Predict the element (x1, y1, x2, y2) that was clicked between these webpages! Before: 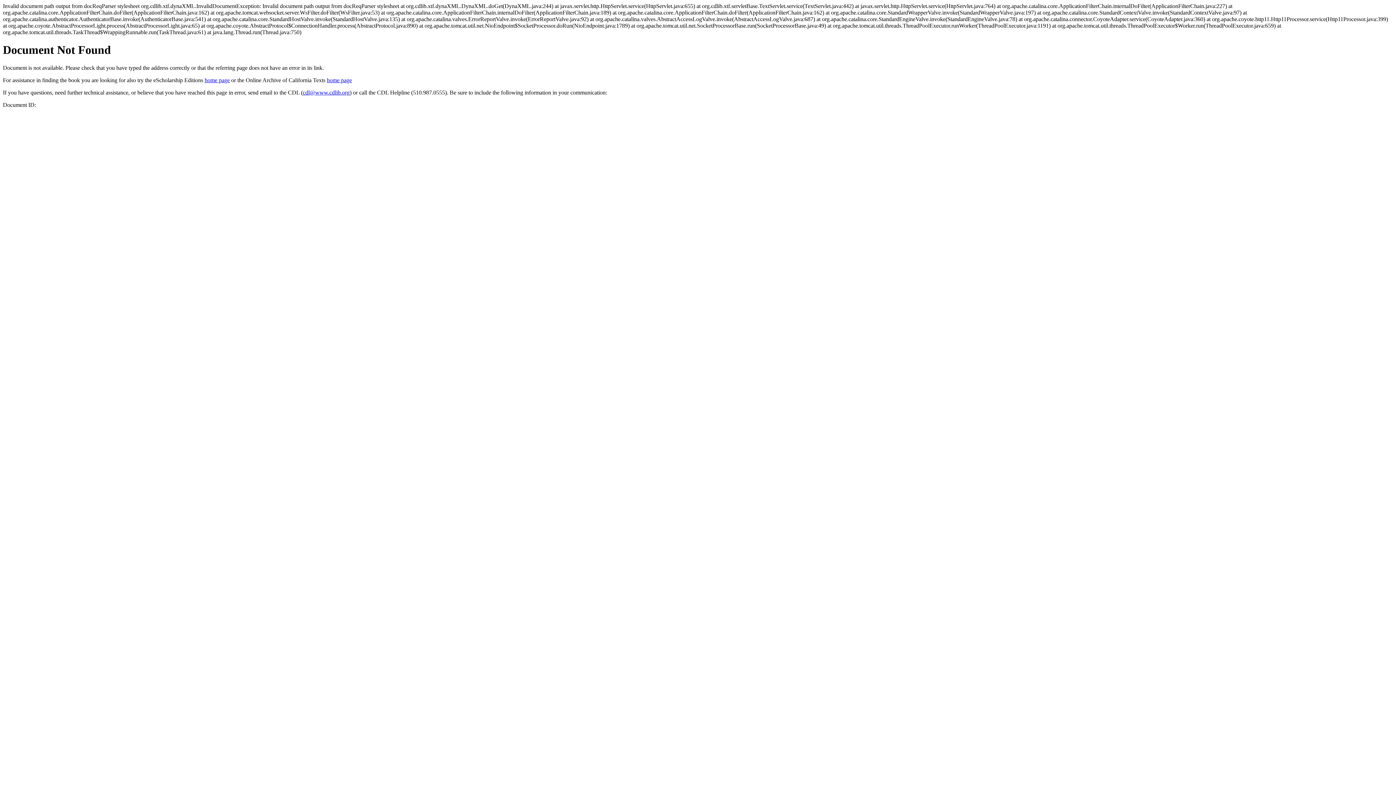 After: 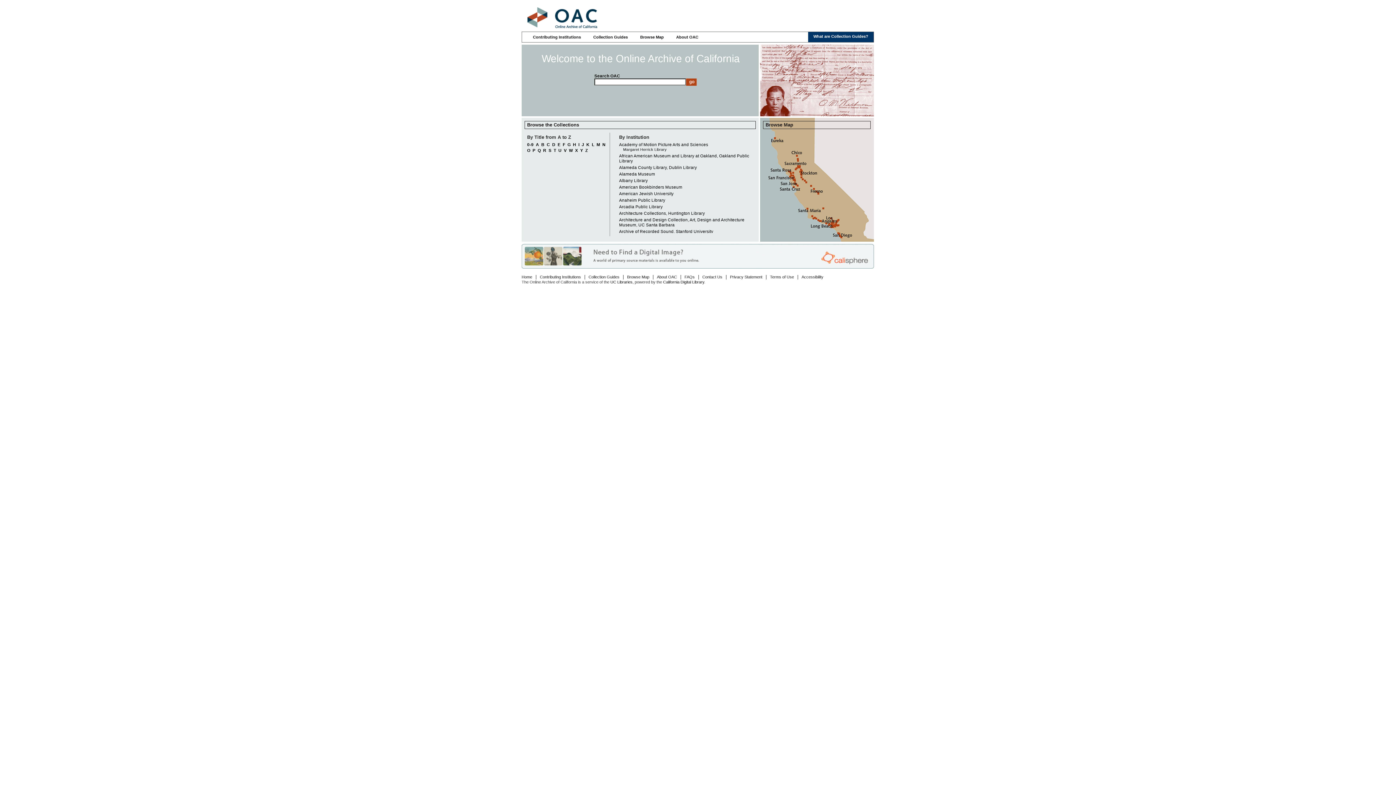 Action: label: home page bbox: (326, 77, 352, 83)